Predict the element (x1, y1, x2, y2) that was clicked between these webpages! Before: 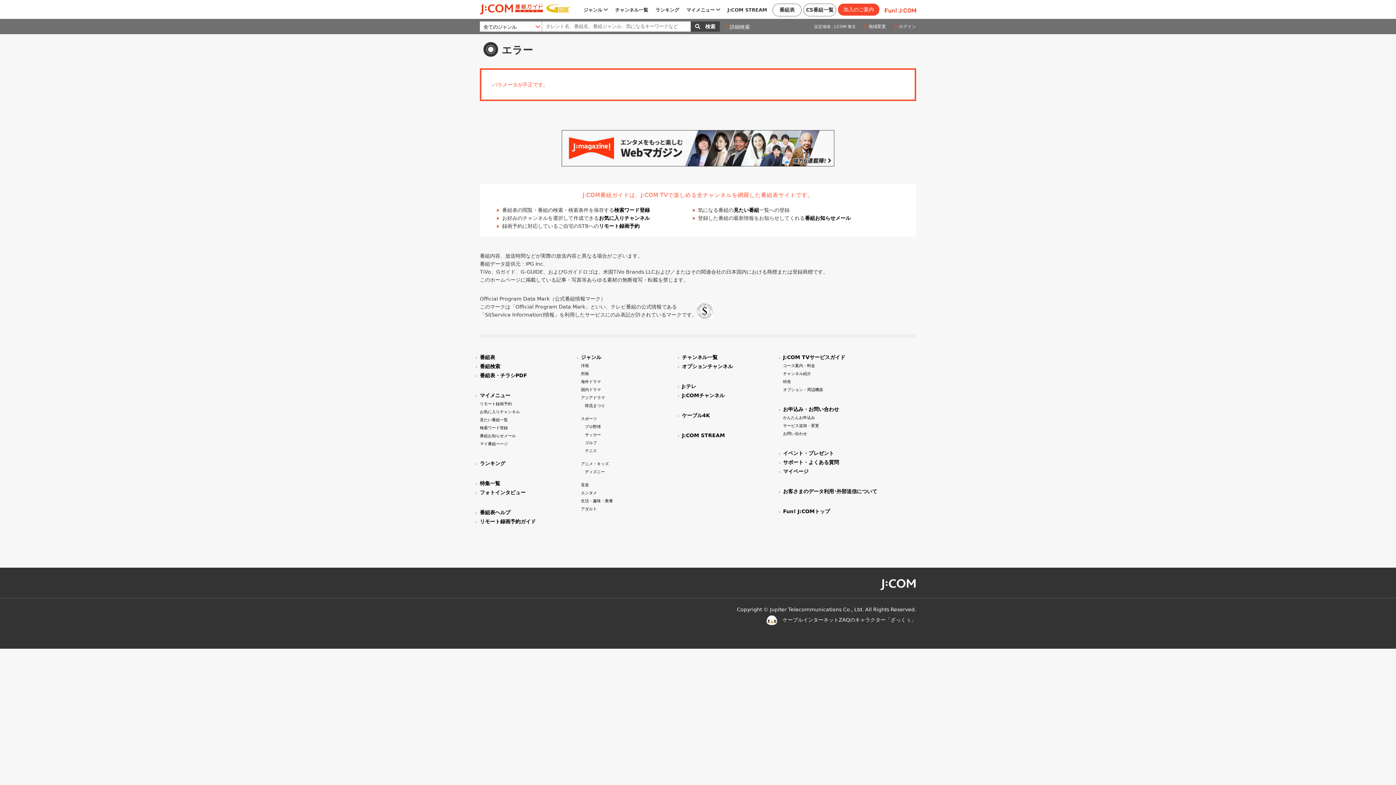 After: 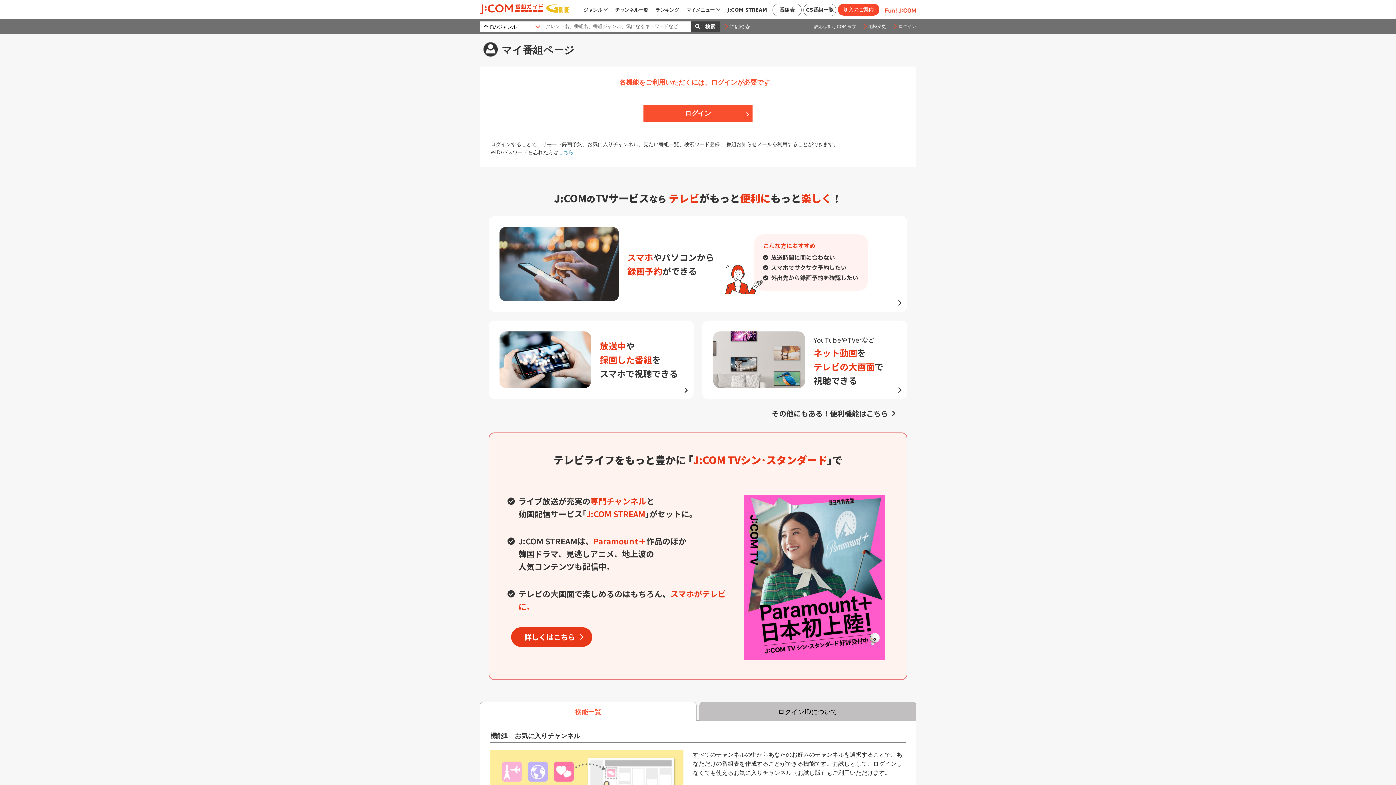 Action: bbox: (480, 441, 508, 446) label: マイ番組ページ